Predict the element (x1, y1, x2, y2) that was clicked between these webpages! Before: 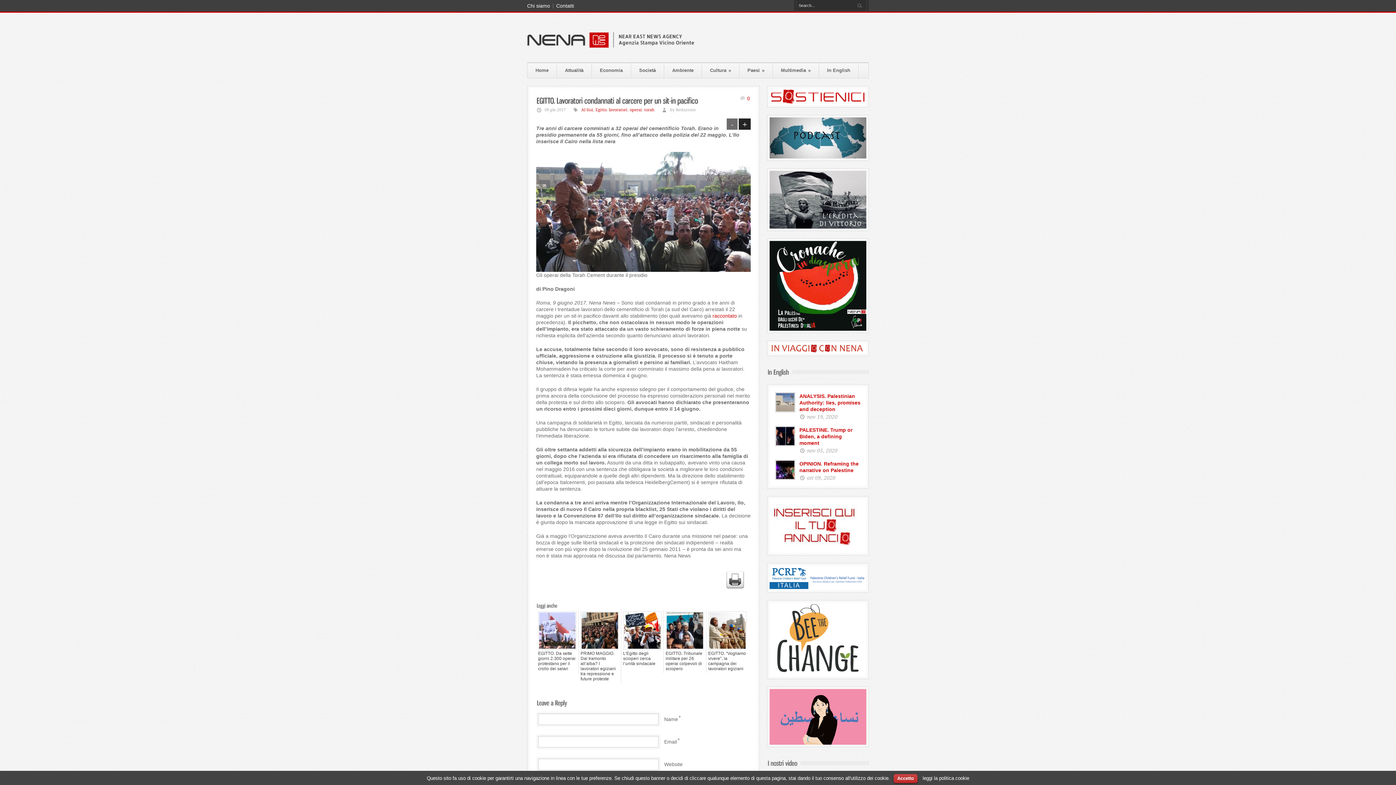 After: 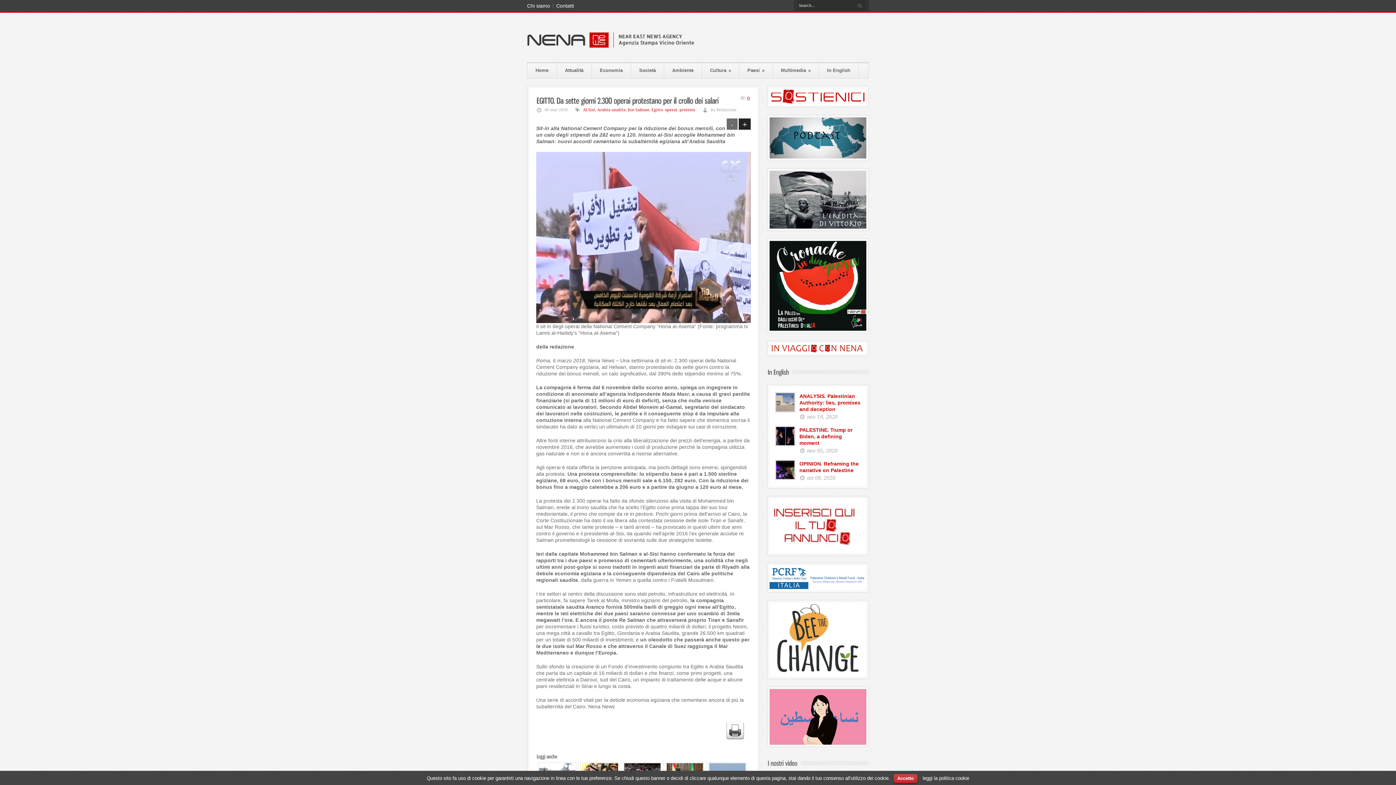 Action: bbox: (538, 611, 576, 650)